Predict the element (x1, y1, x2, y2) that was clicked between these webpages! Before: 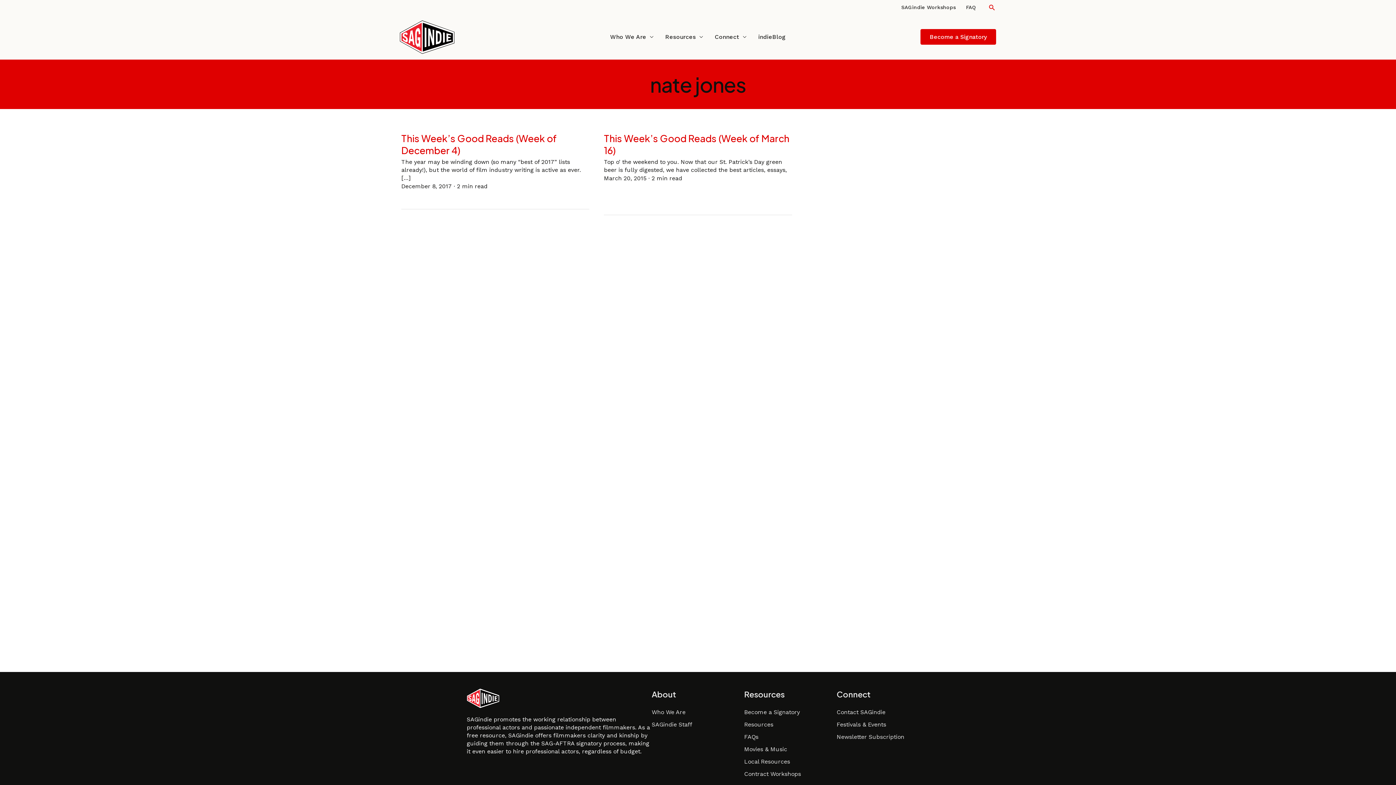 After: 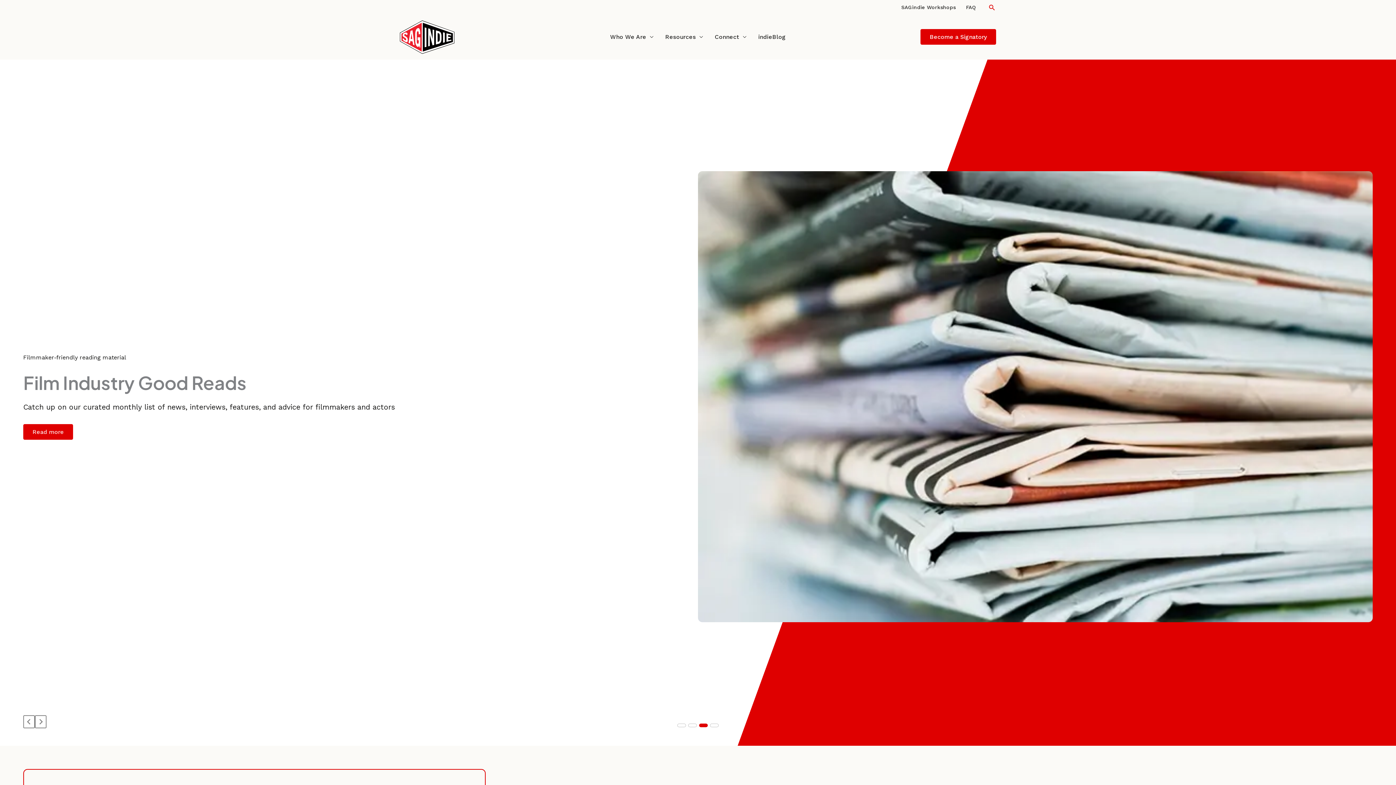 Action: bbox: (400, 33, 454, 39)